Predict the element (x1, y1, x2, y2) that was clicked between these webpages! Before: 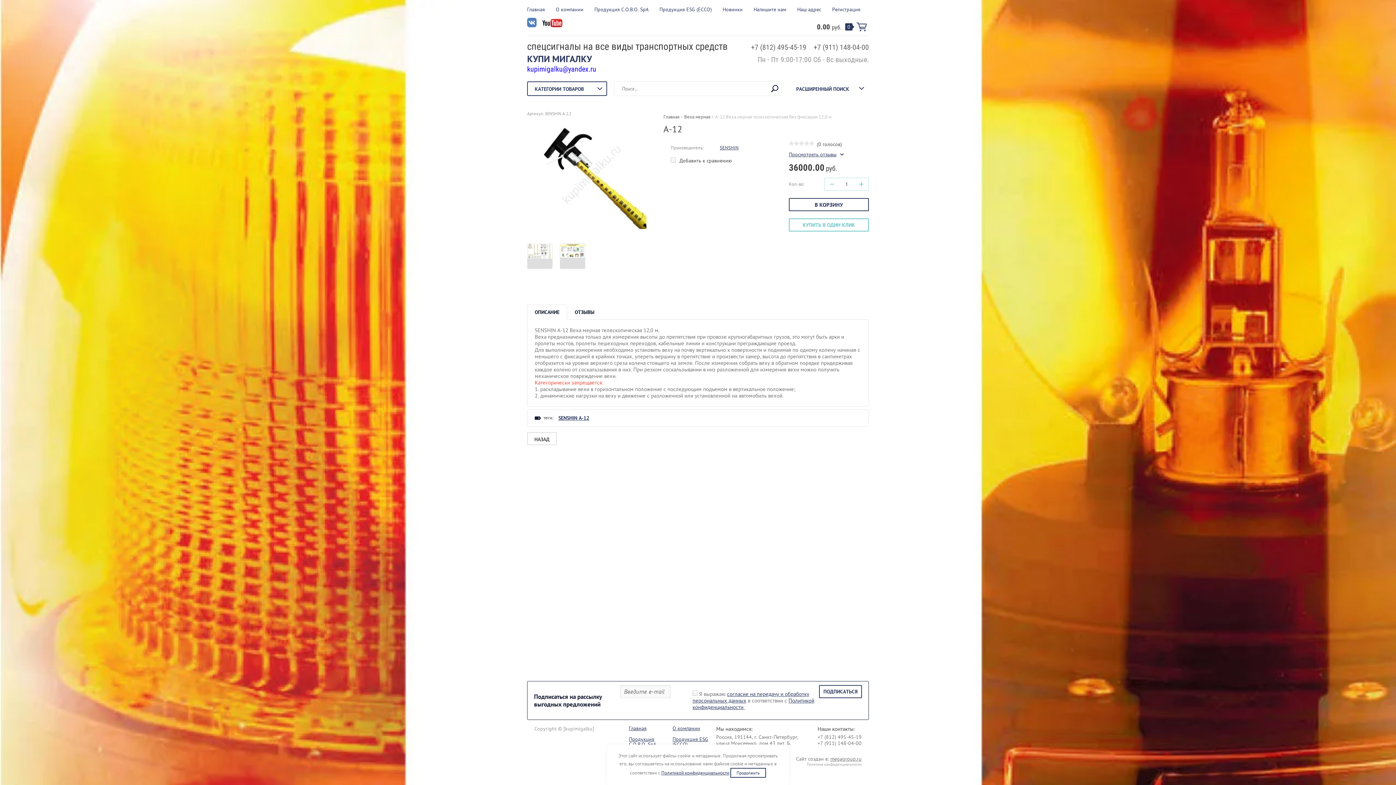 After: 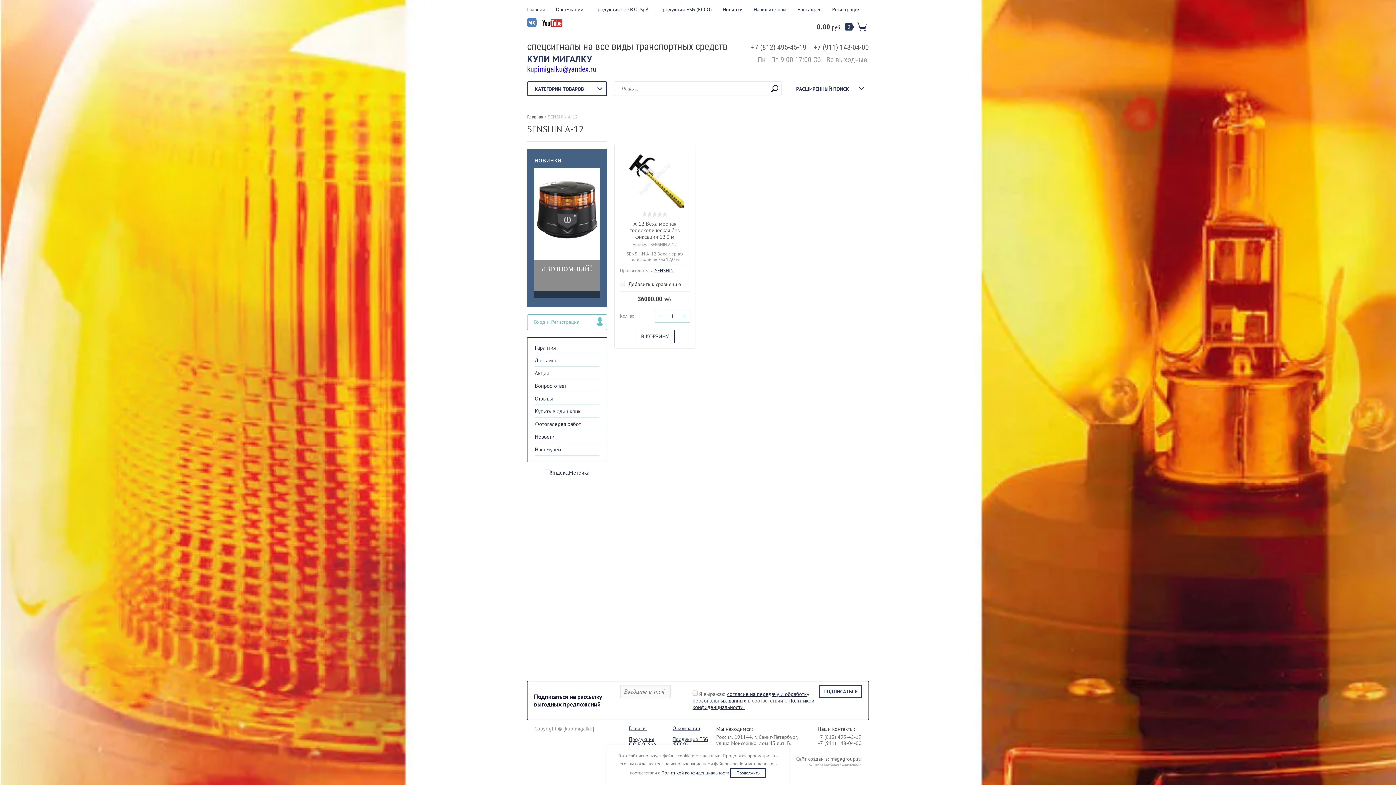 Action: label: SENSHIN А-12 bbox: (558, 414, 589, 421)